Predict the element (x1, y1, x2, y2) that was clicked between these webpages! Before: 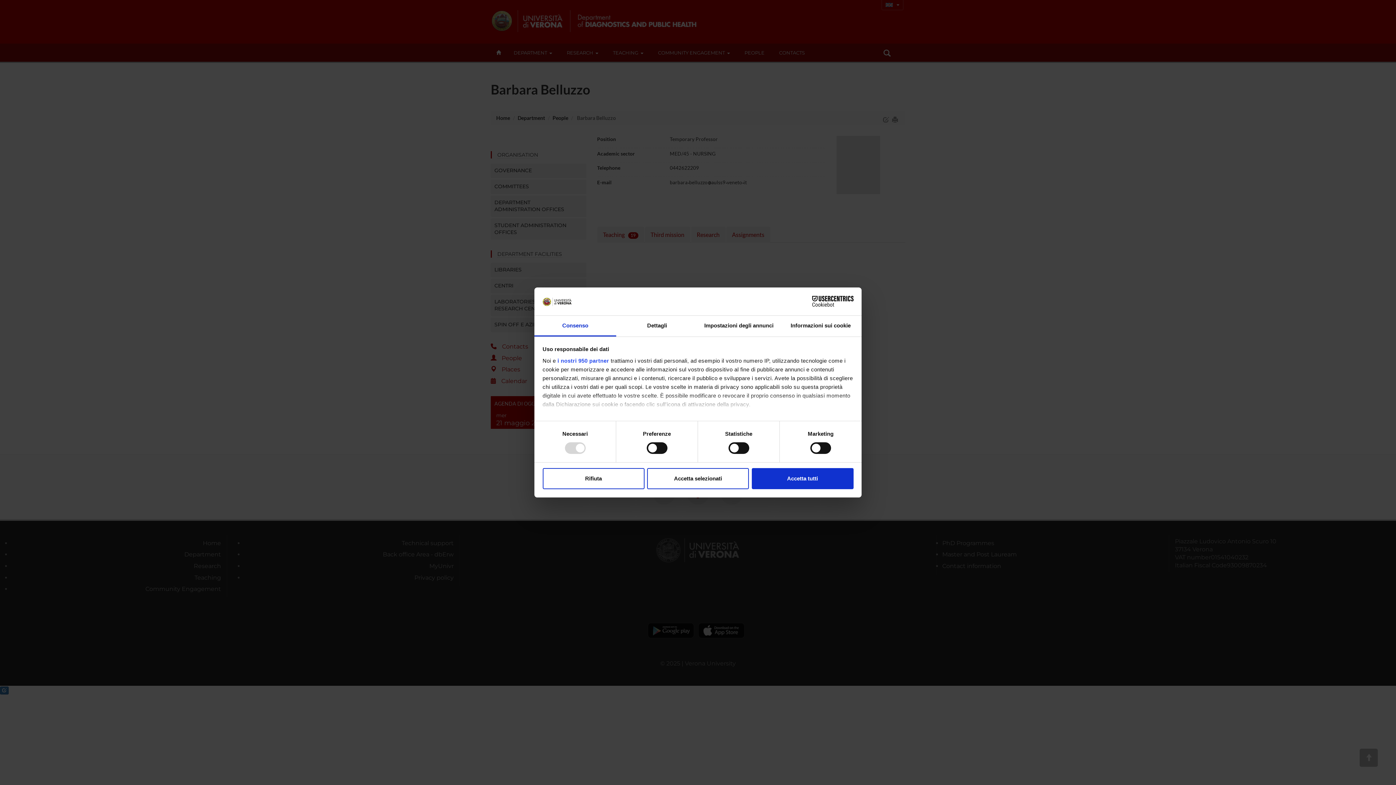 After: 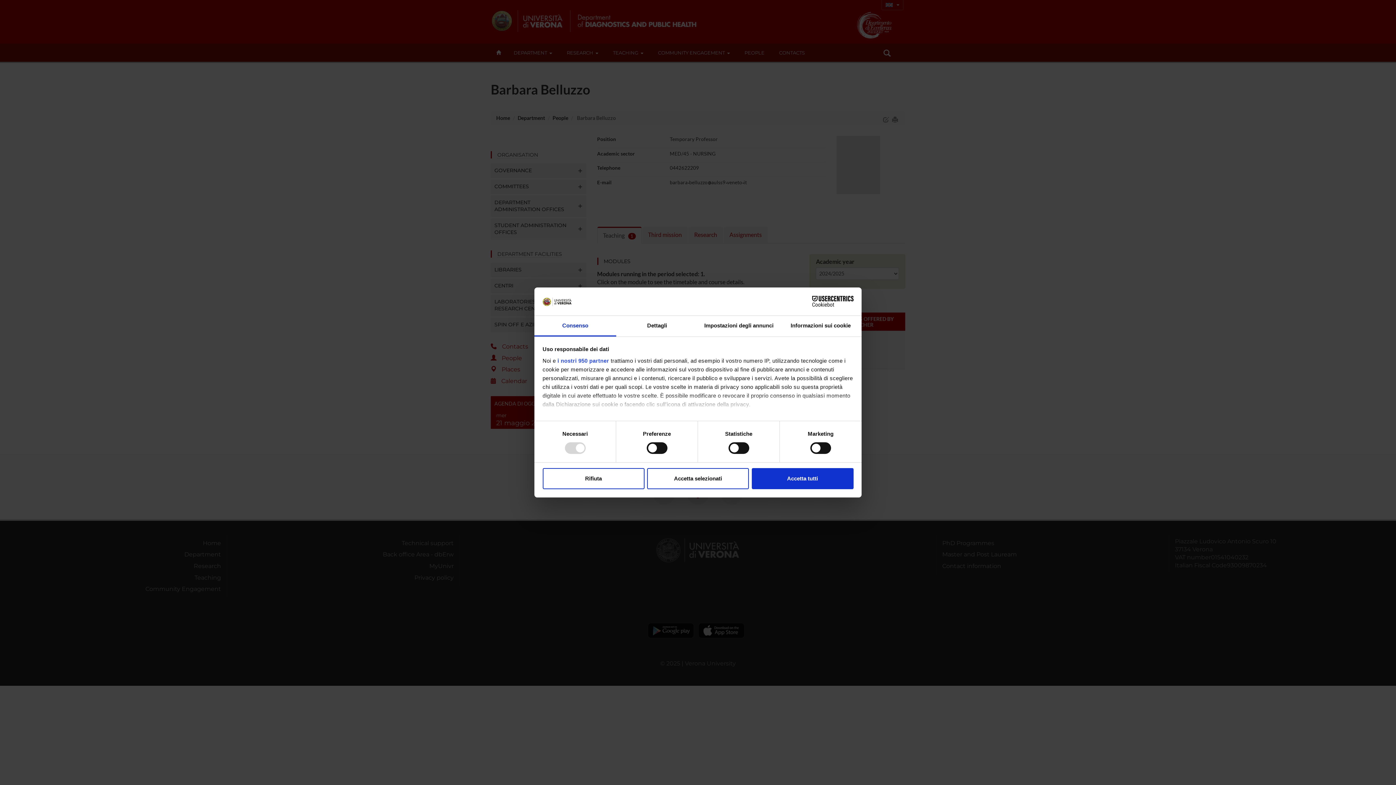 Action: bbox: (790, 296, 853, 307) label: Cookiebot - opens in a new window